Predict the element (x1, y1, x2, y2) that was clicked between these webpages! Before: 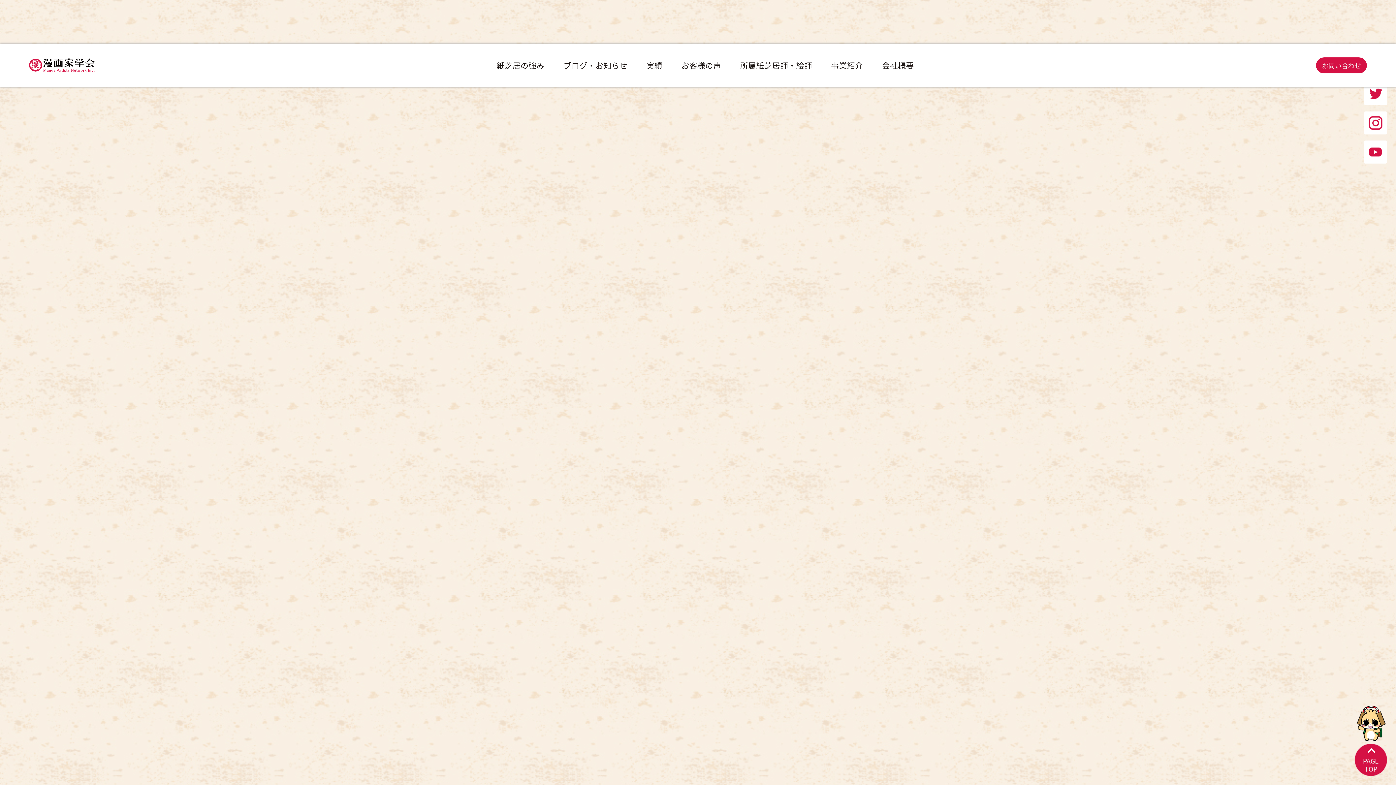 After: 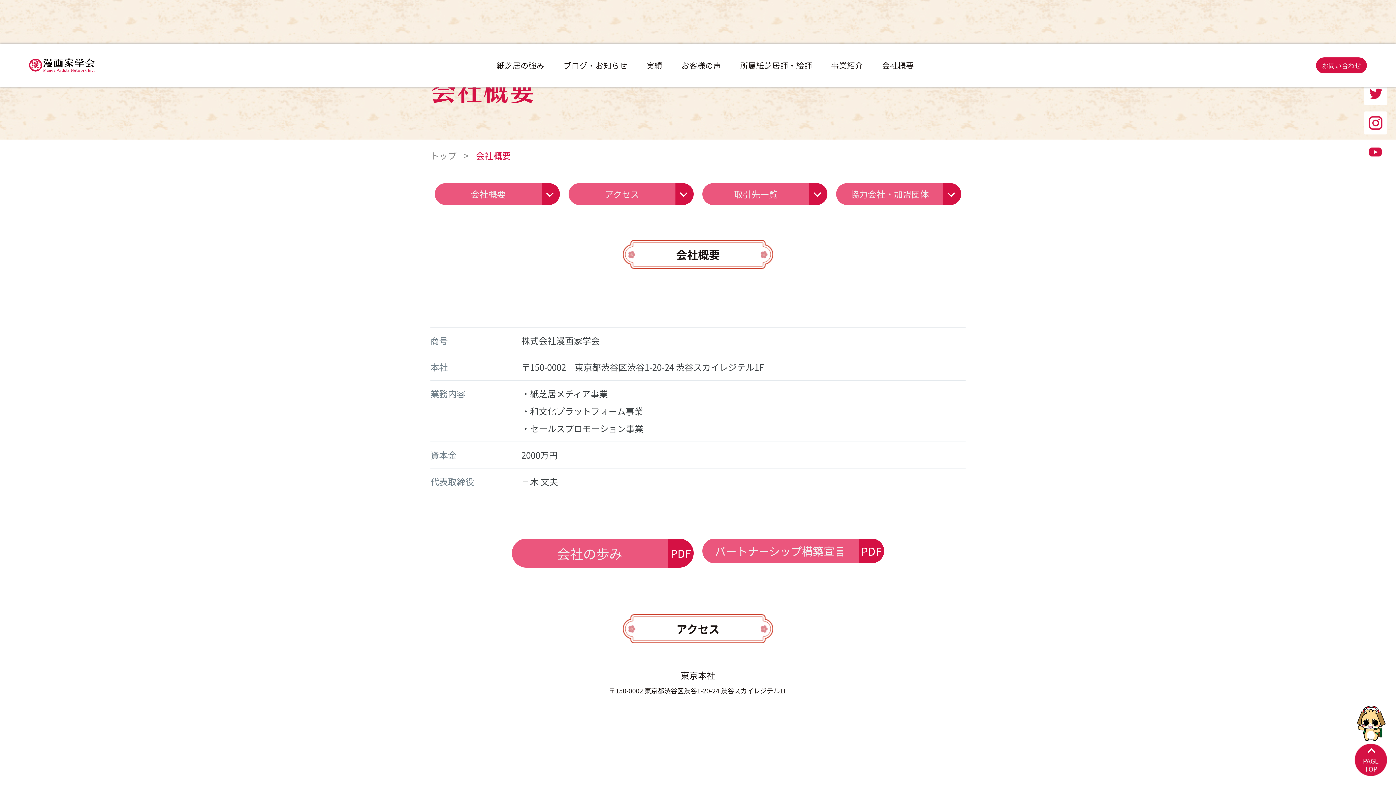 Action: bbox: (876, 58, 920, 72) label: 会社概要